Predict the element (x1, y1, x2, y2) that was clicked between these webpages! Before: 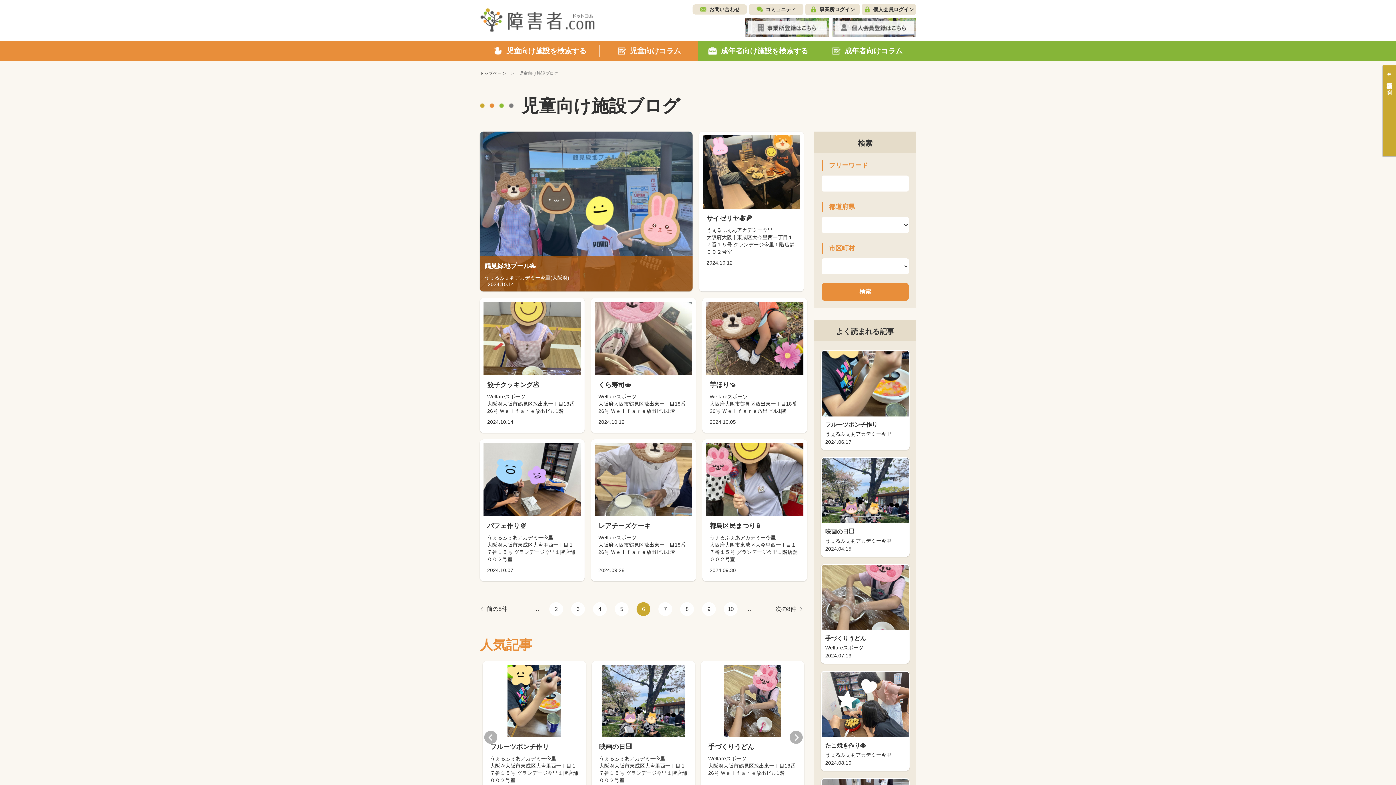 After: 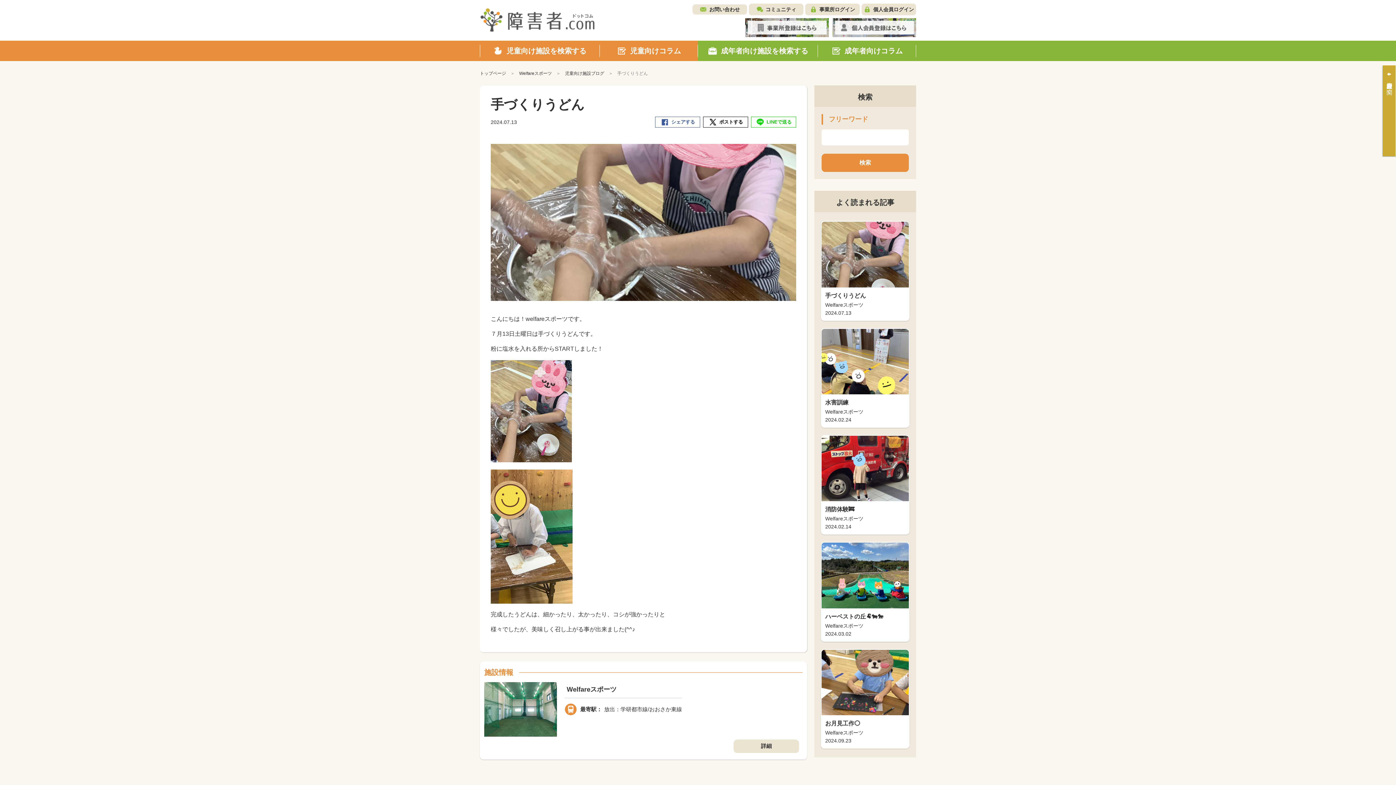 Action: bbox: (821, 564, 909, 664) label: 手づくりうどん

Welfareスポーツ

2024.07.13